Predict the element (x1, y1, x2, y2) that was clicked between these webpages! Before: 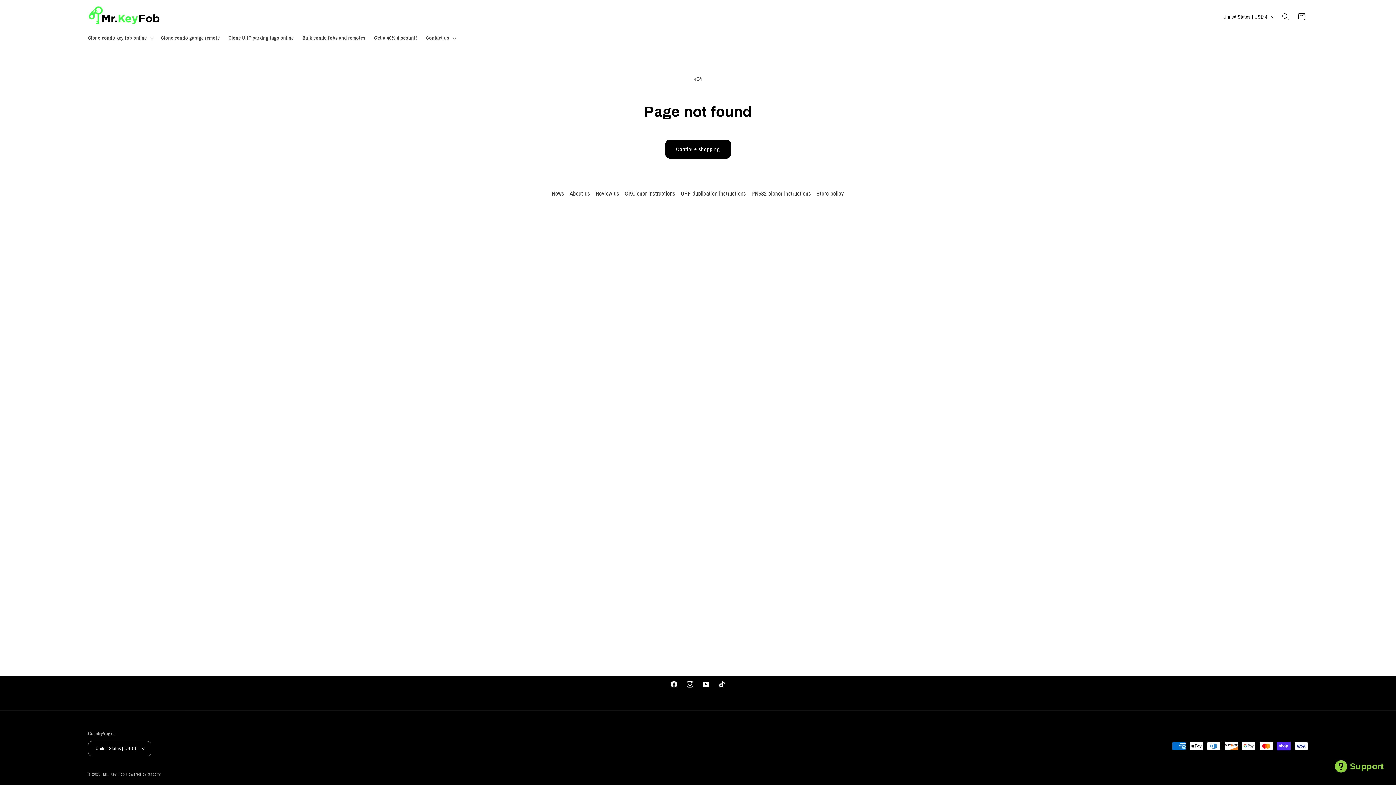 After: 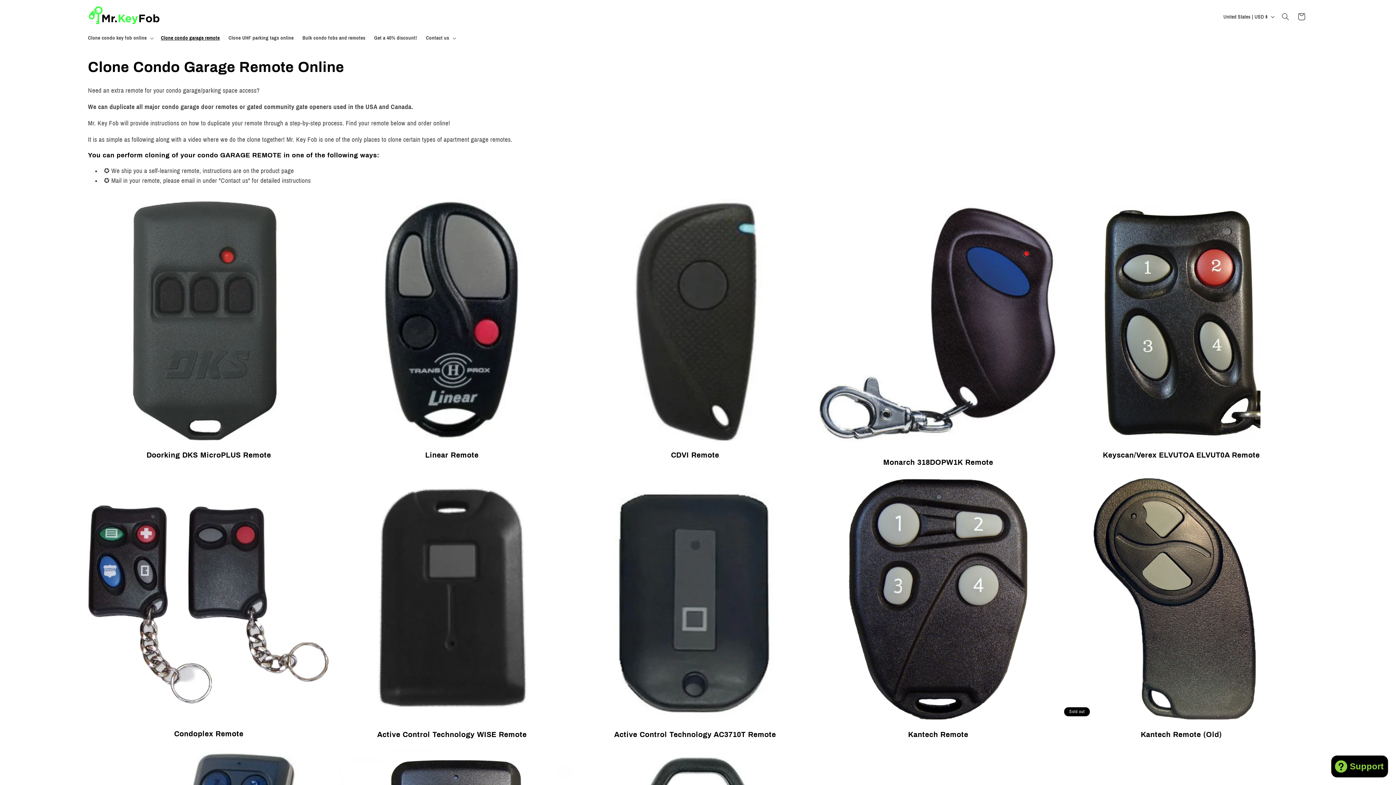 Action: label: Clone condo garage remote bbox: (156, 30, 224, 45)